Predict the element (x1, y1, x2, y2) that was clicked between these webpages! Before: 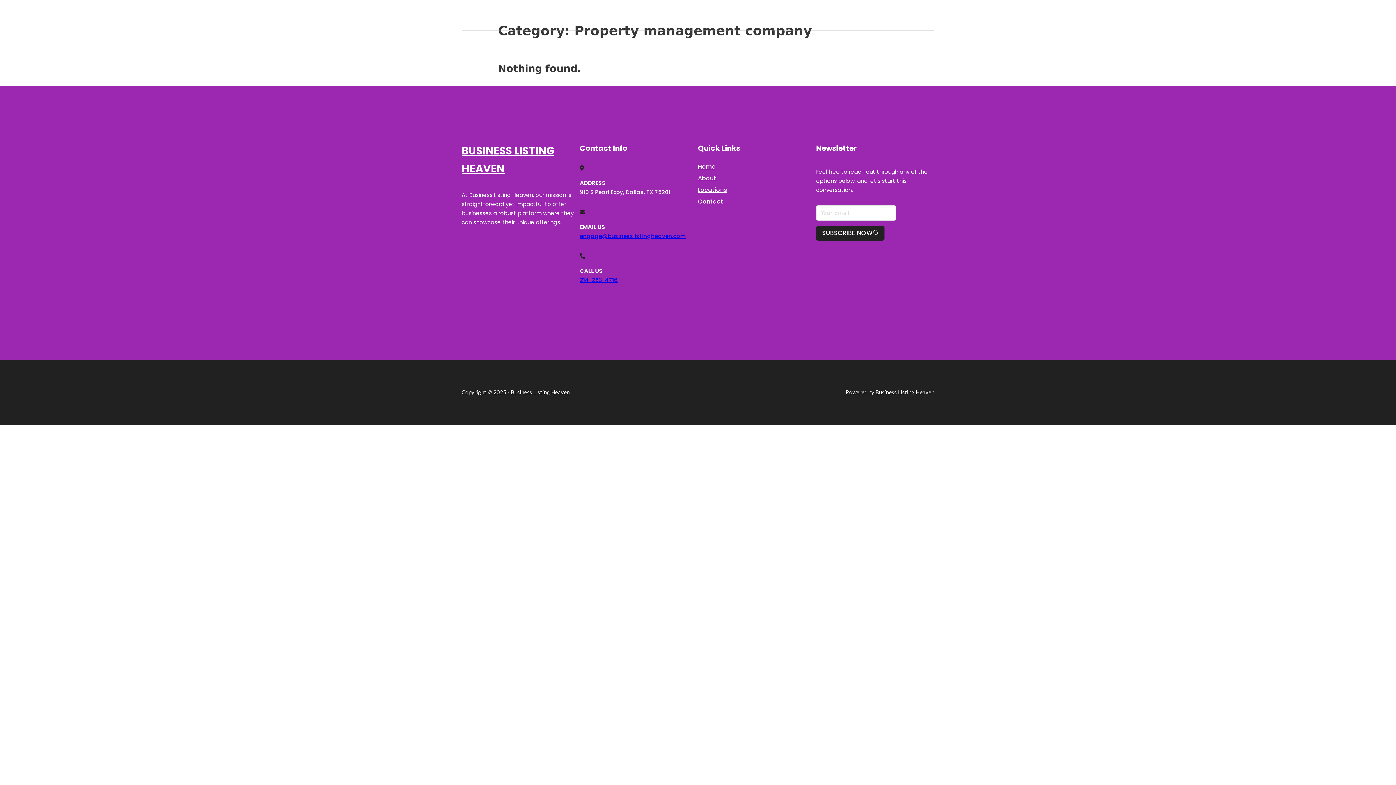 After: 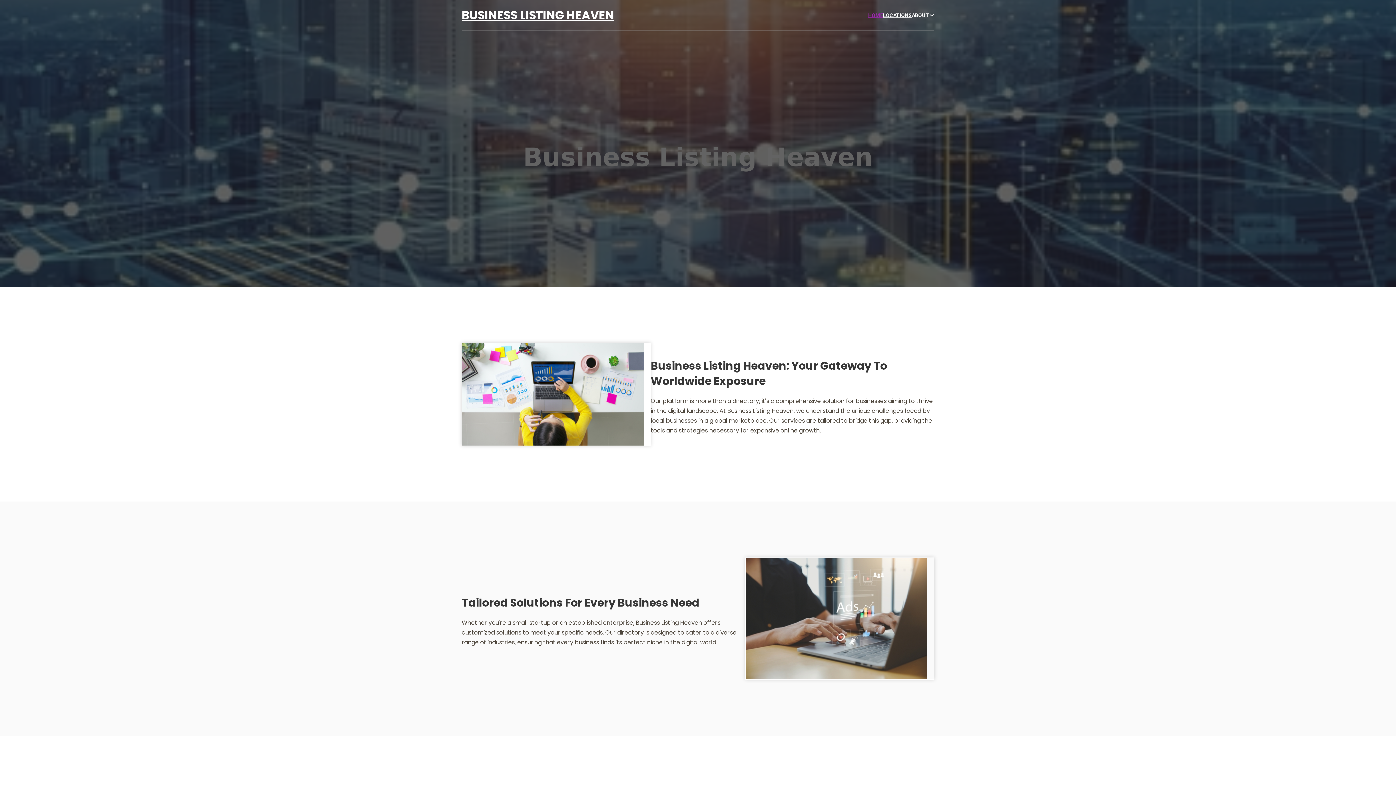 Action: label: BUSINESS LISTING HEAVEN bbox: (461, 5, 614, 25)